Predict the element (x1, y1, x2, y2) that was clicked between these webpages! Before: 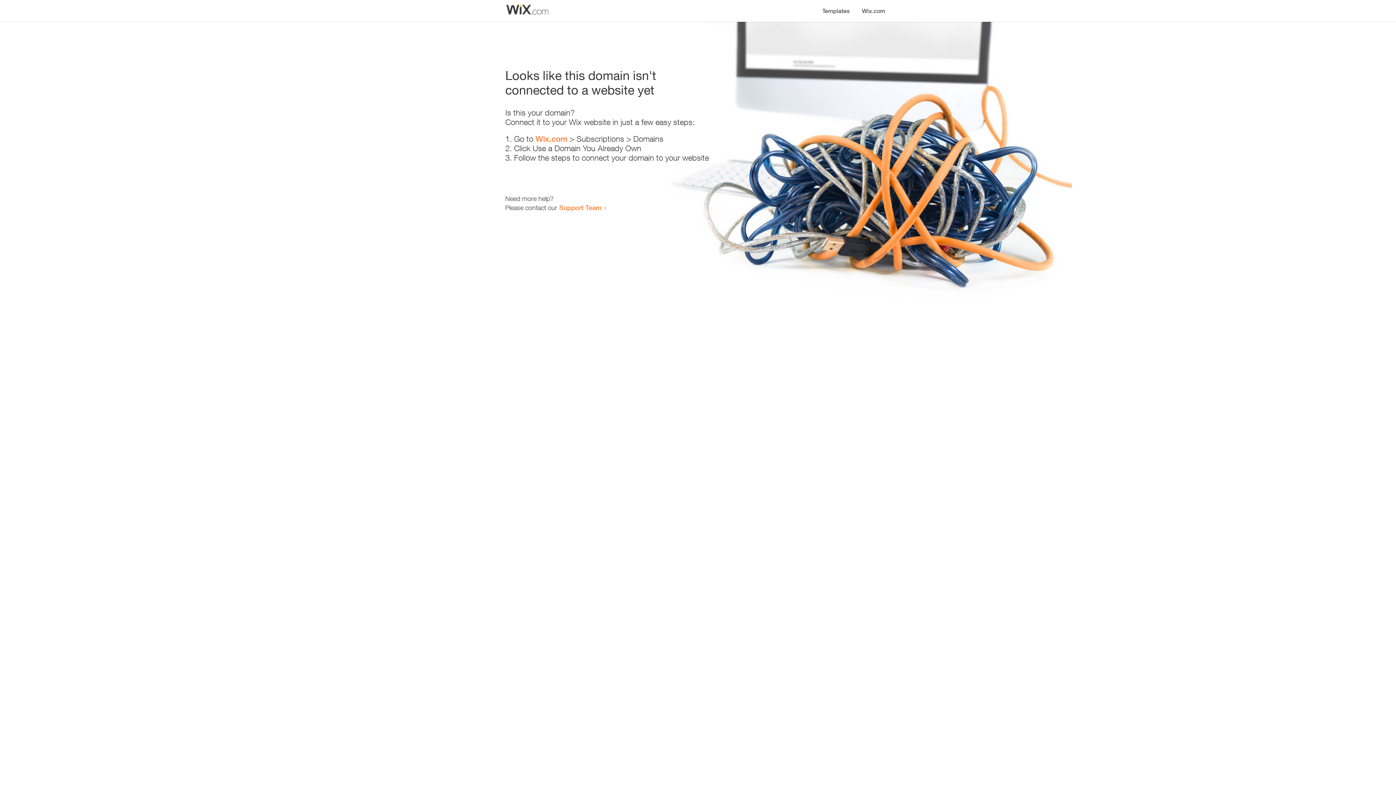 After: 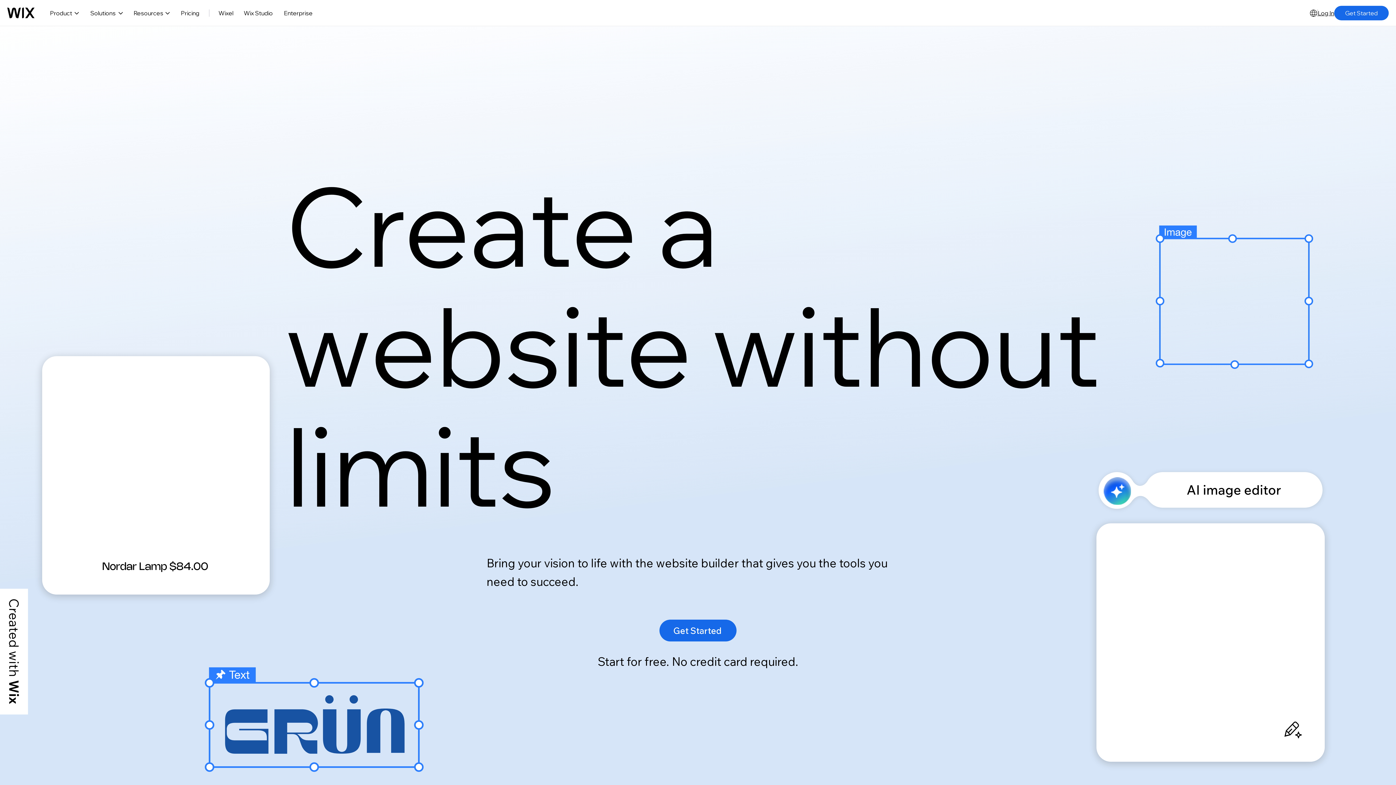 Action: label: Wix.com bbox: (856, 0, 890, 14)